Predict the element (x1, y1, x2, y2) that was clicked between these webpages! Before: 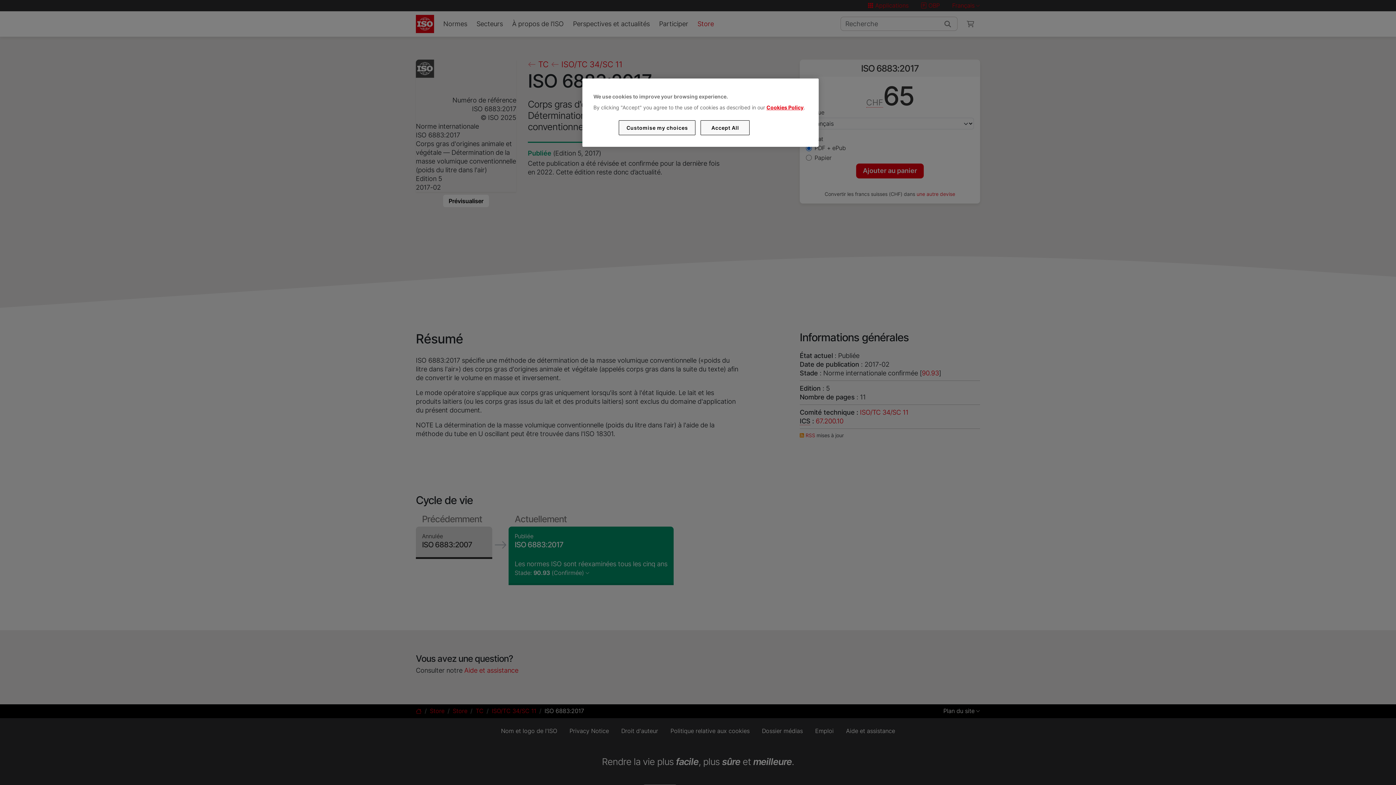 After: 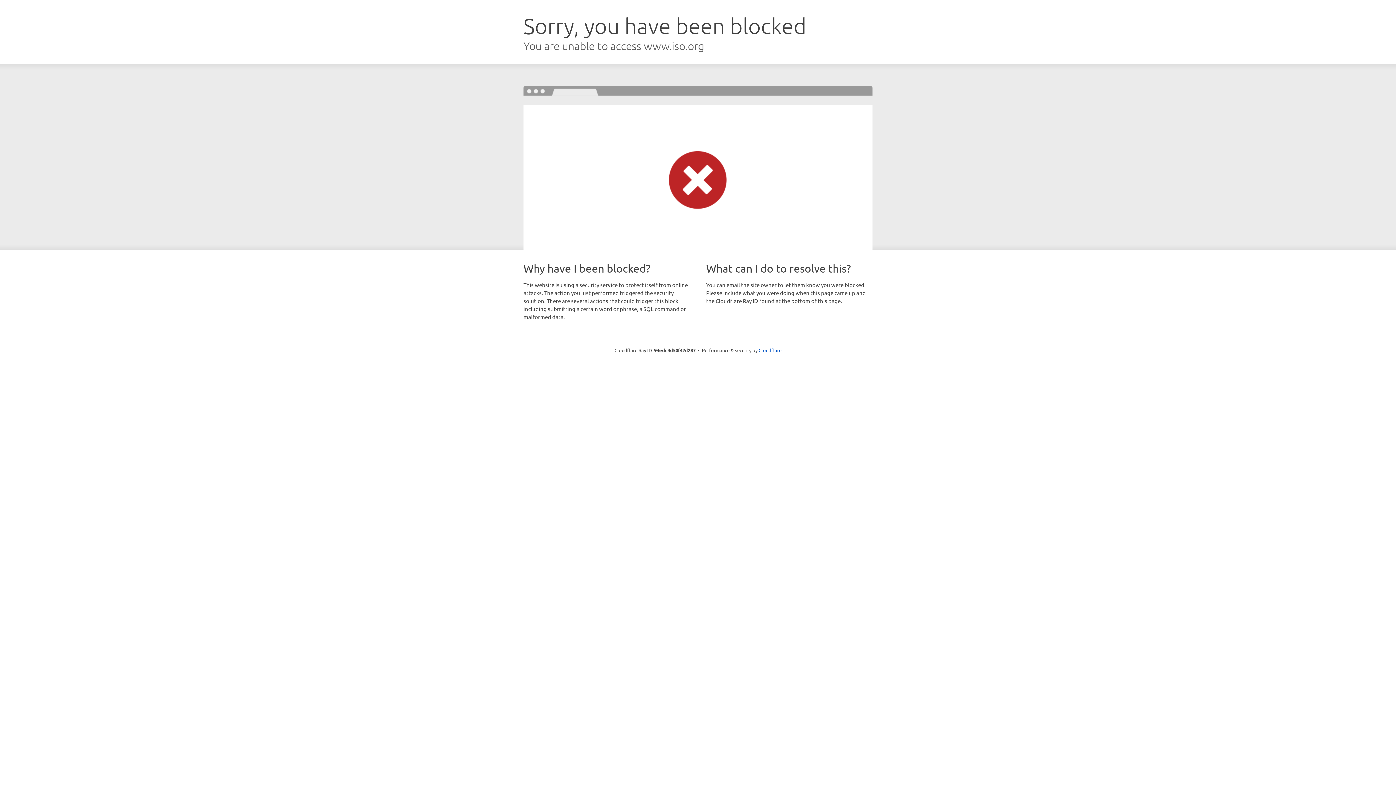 Action: bbox: (766, 104, 803, 110) label: Cookies Policy